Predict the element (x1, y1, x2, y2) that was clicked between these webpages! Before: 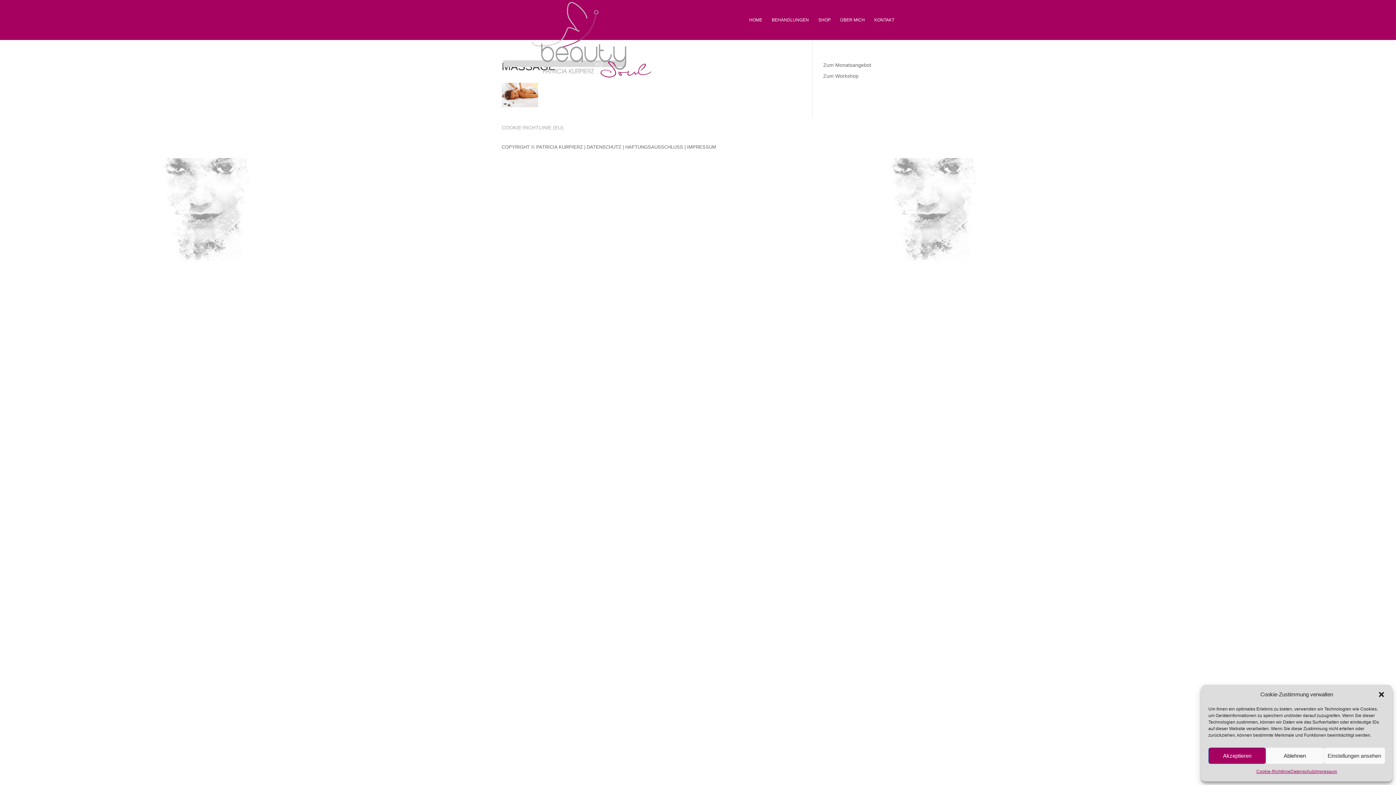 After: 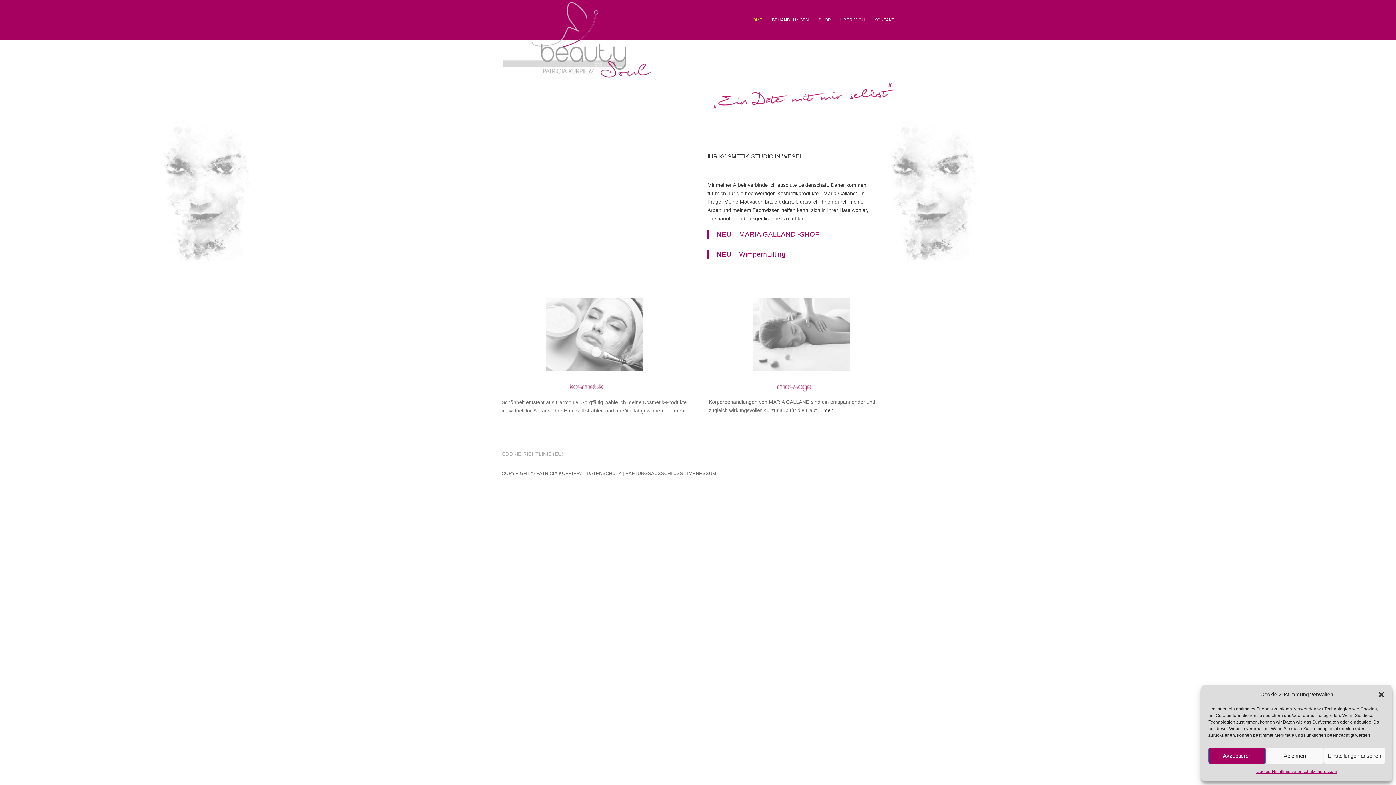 Action: bbox: (501, 144, 586, 149) label: COPYRIGHT © PATRICIA KURPIERZ | 